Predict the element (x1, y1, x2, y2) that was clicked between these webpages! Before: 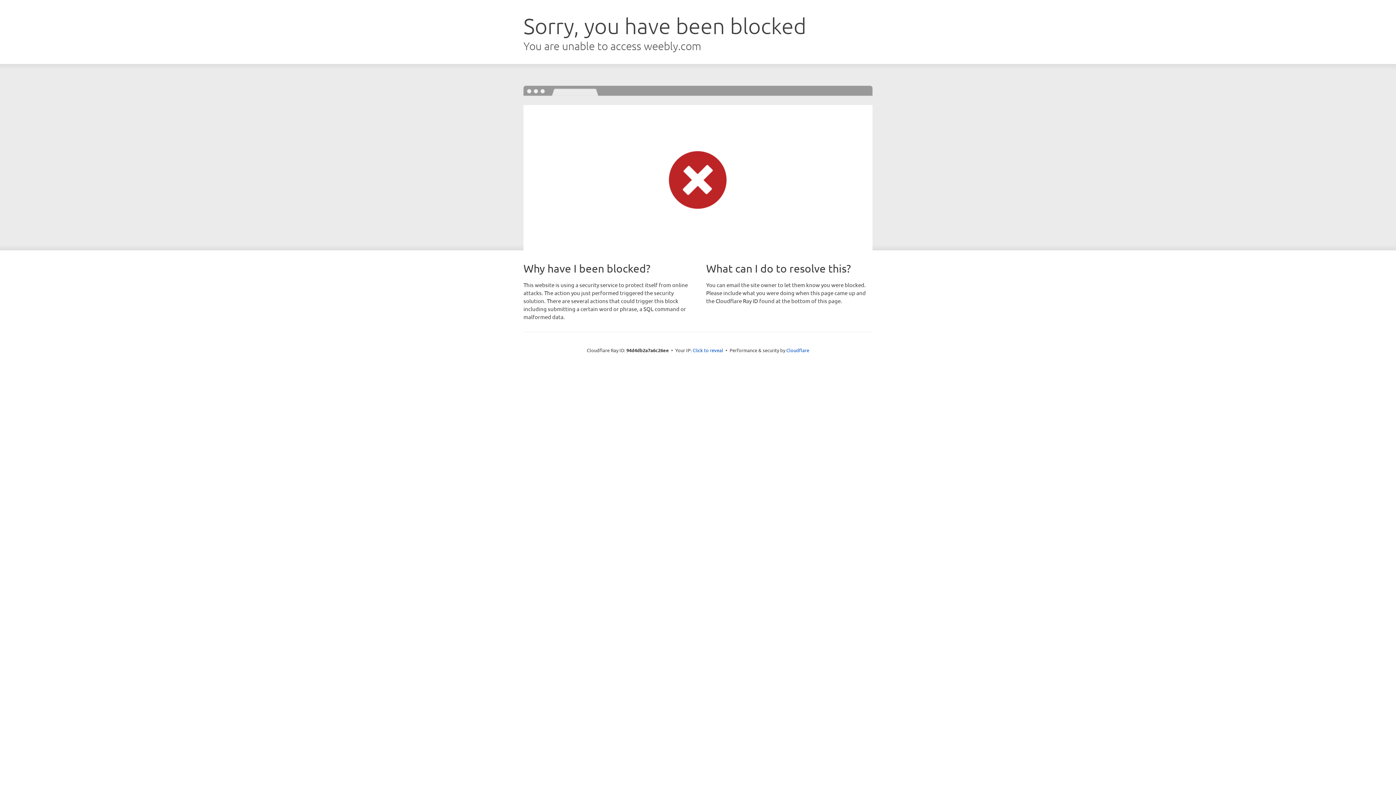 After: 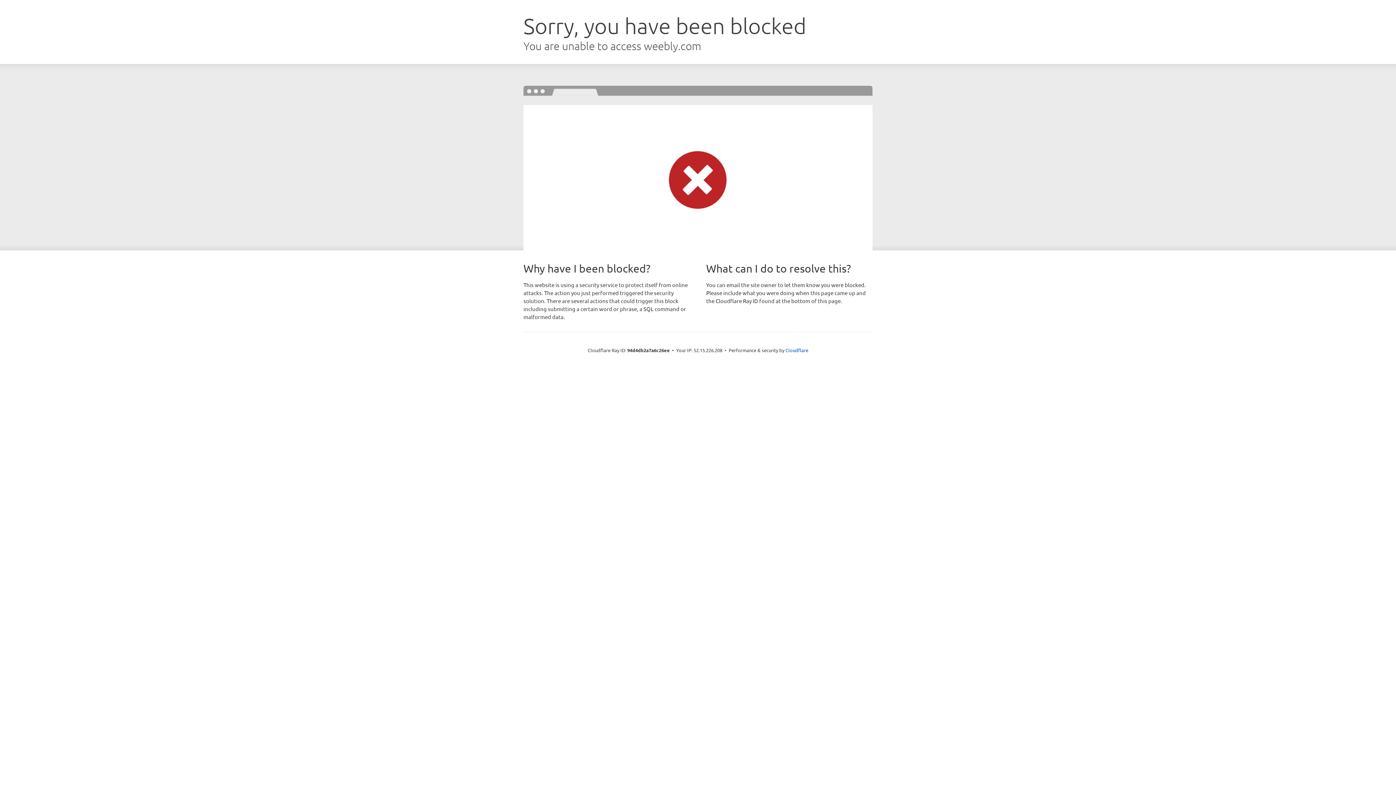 Action: bbox: (692, 346, 723, 353) label: Click to reveal